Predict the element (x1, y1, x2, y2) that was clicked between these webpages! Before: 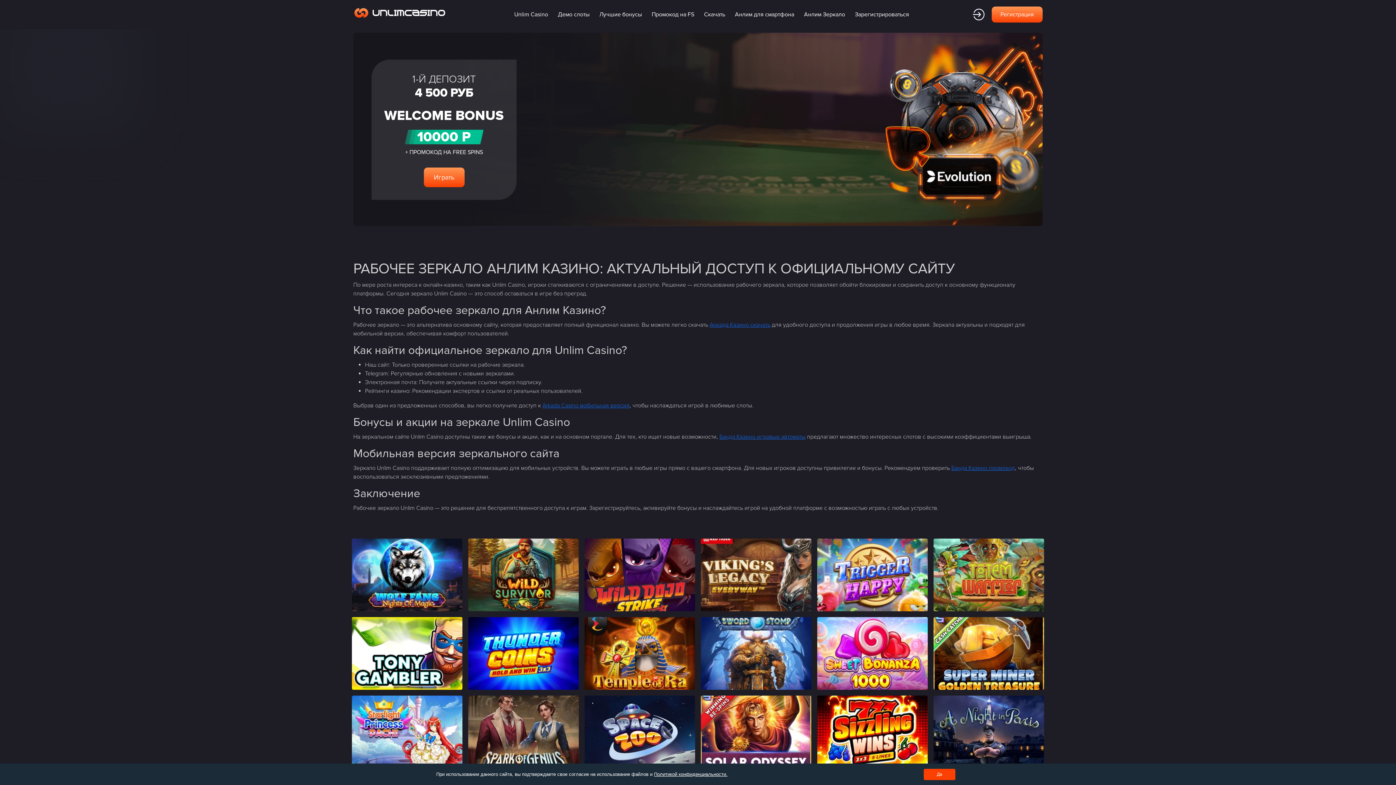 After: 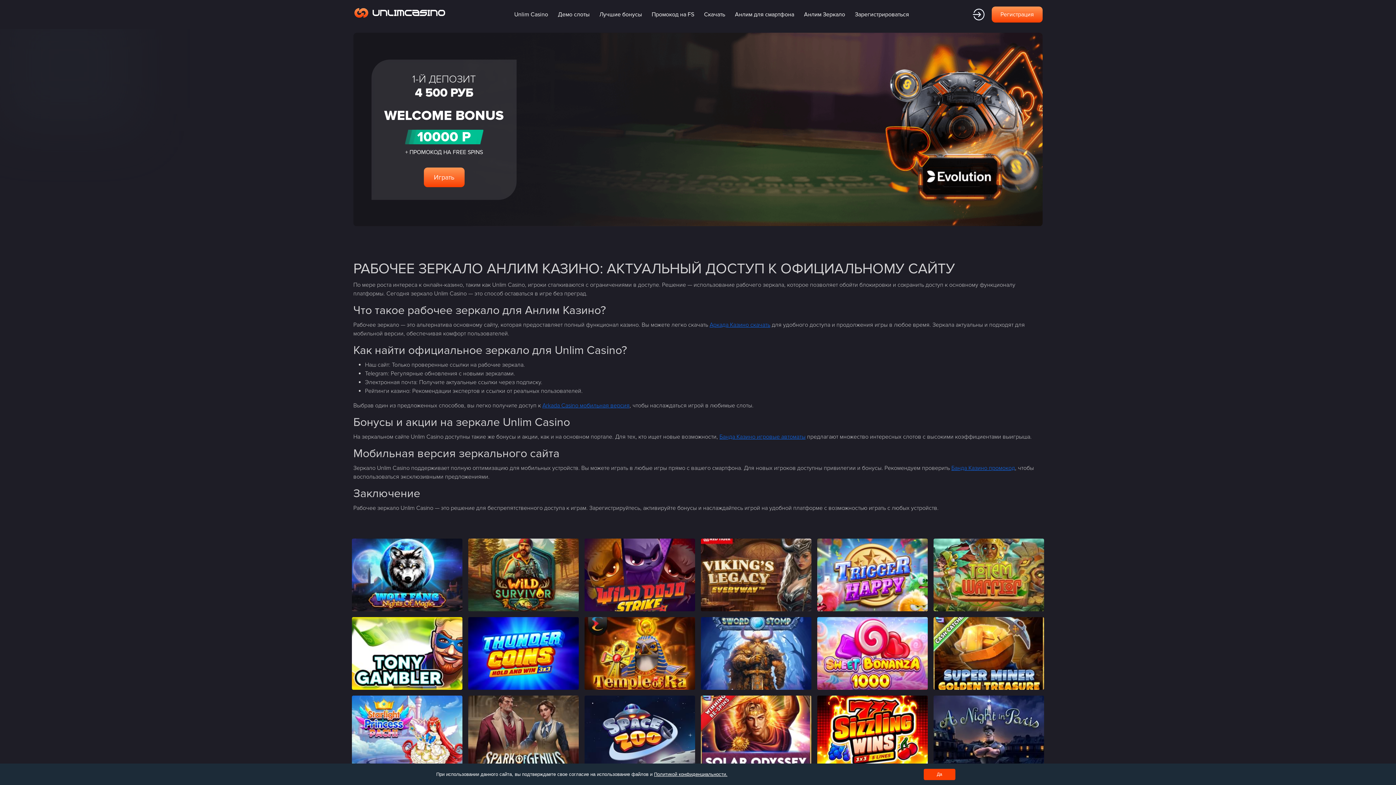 Action: bbox: (647, 6, 698, 22) label: Промокод на FS